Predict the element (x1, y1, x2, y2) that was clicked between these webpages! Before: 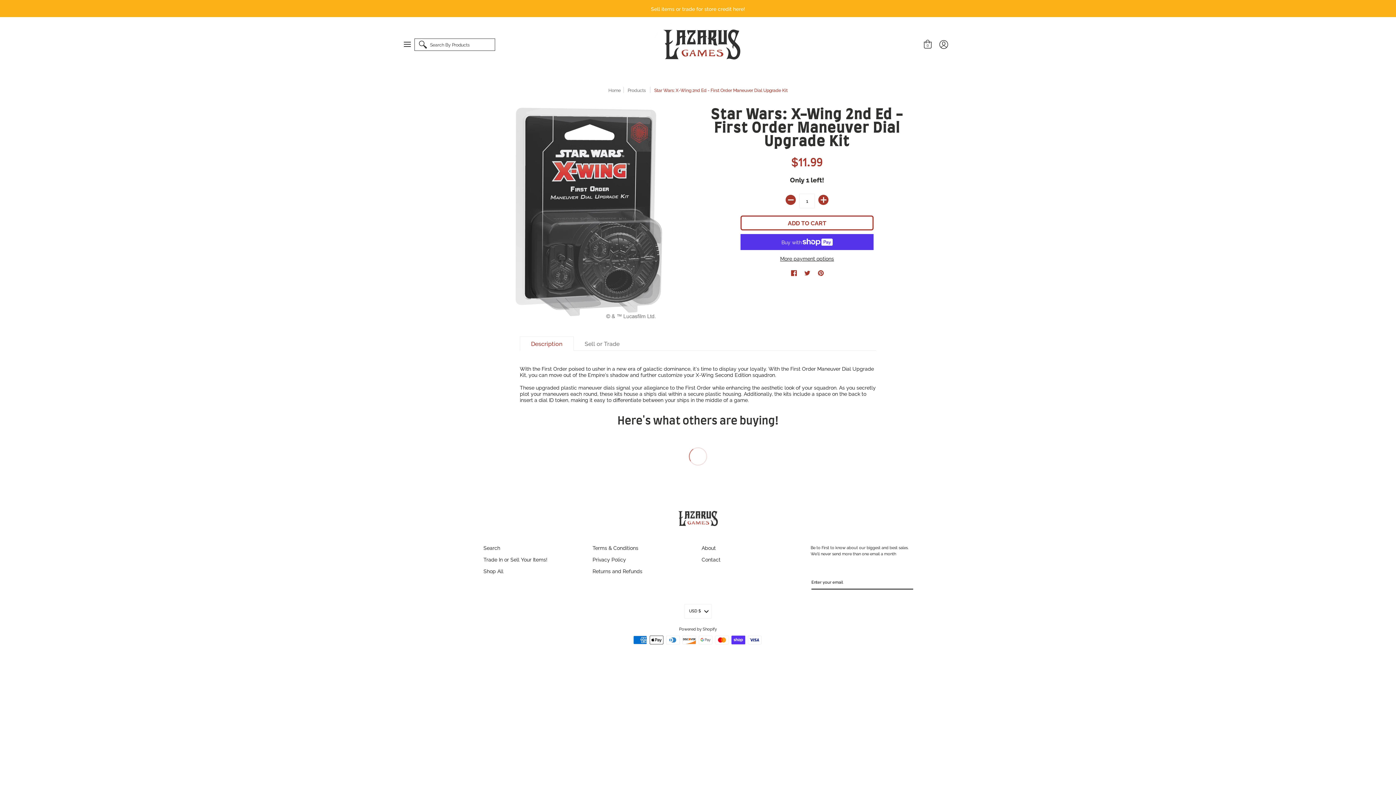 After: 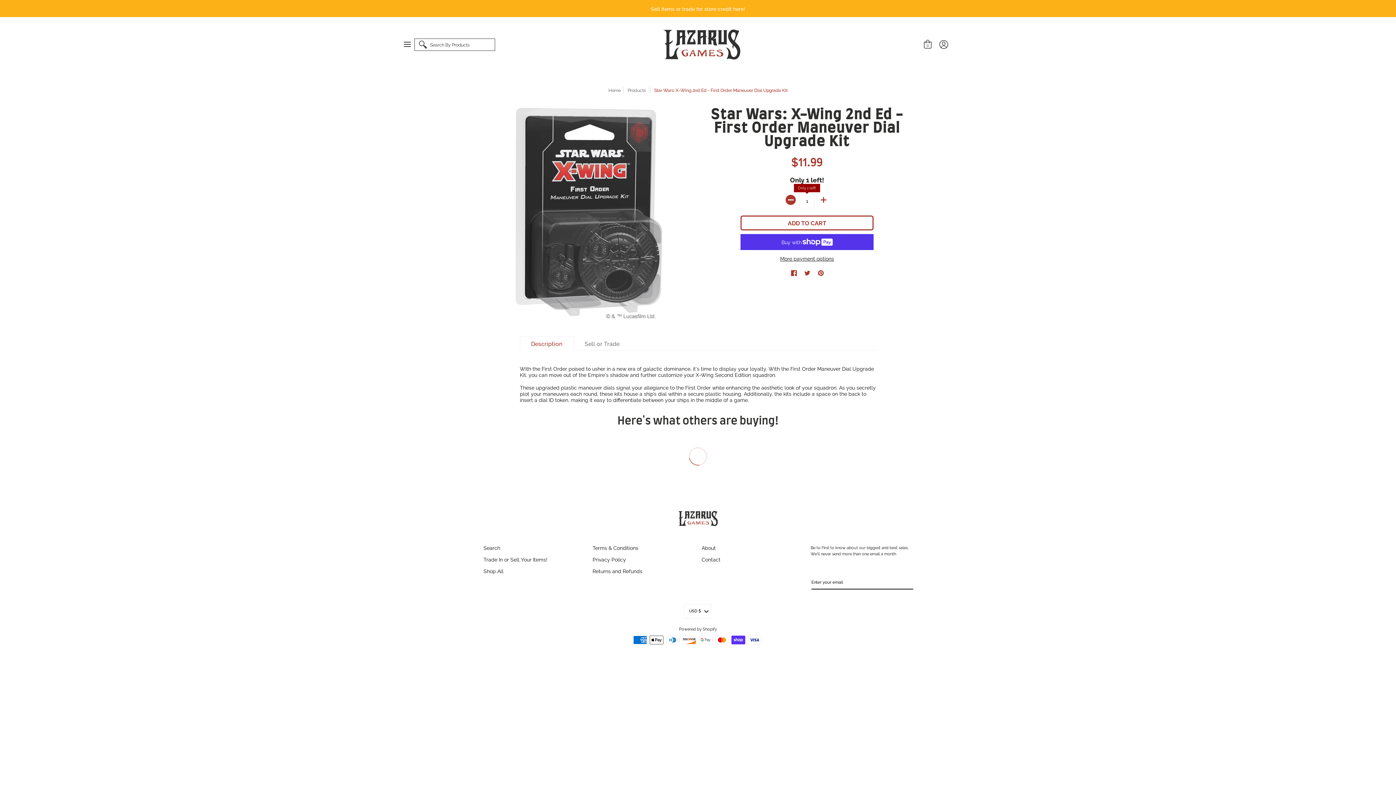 Action: bbox: (818, 194, 828, 205) label: Add